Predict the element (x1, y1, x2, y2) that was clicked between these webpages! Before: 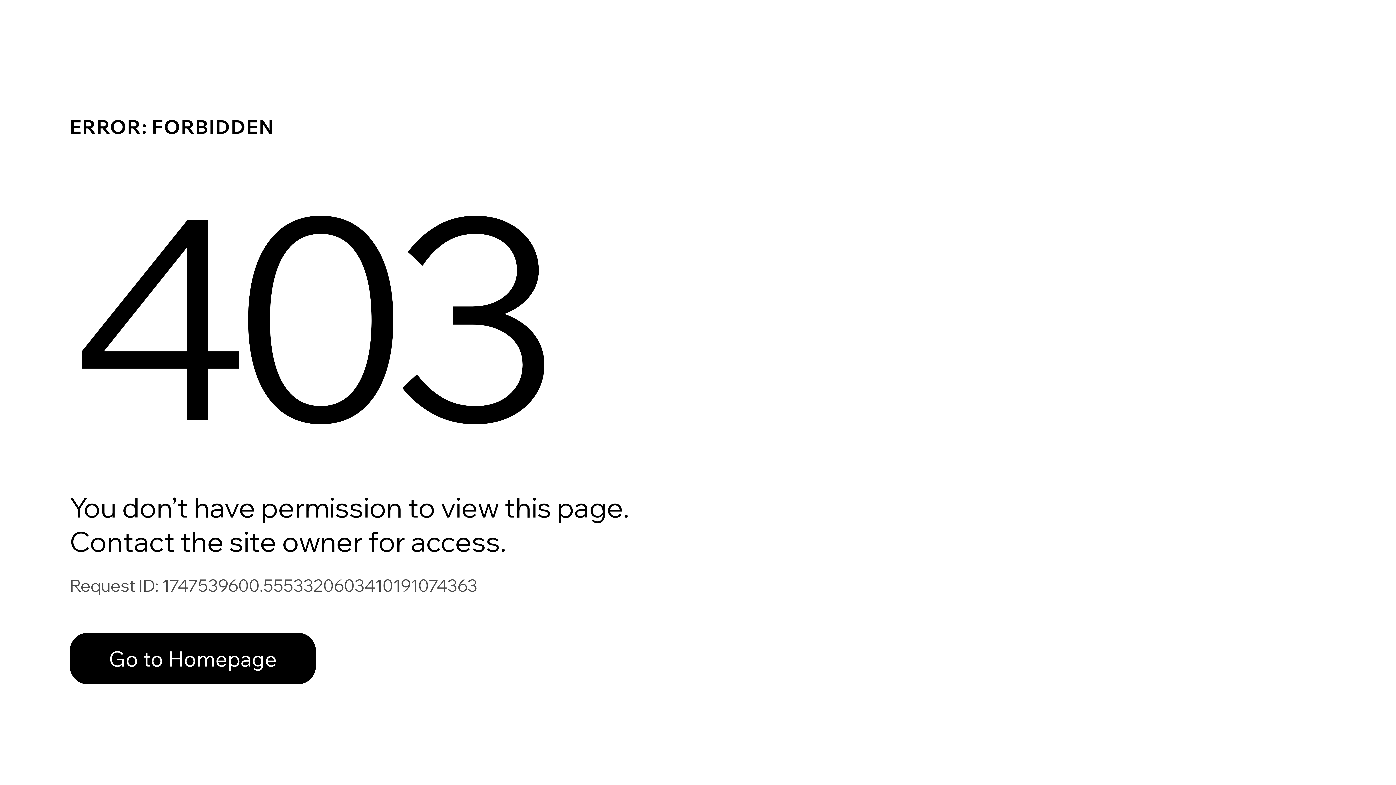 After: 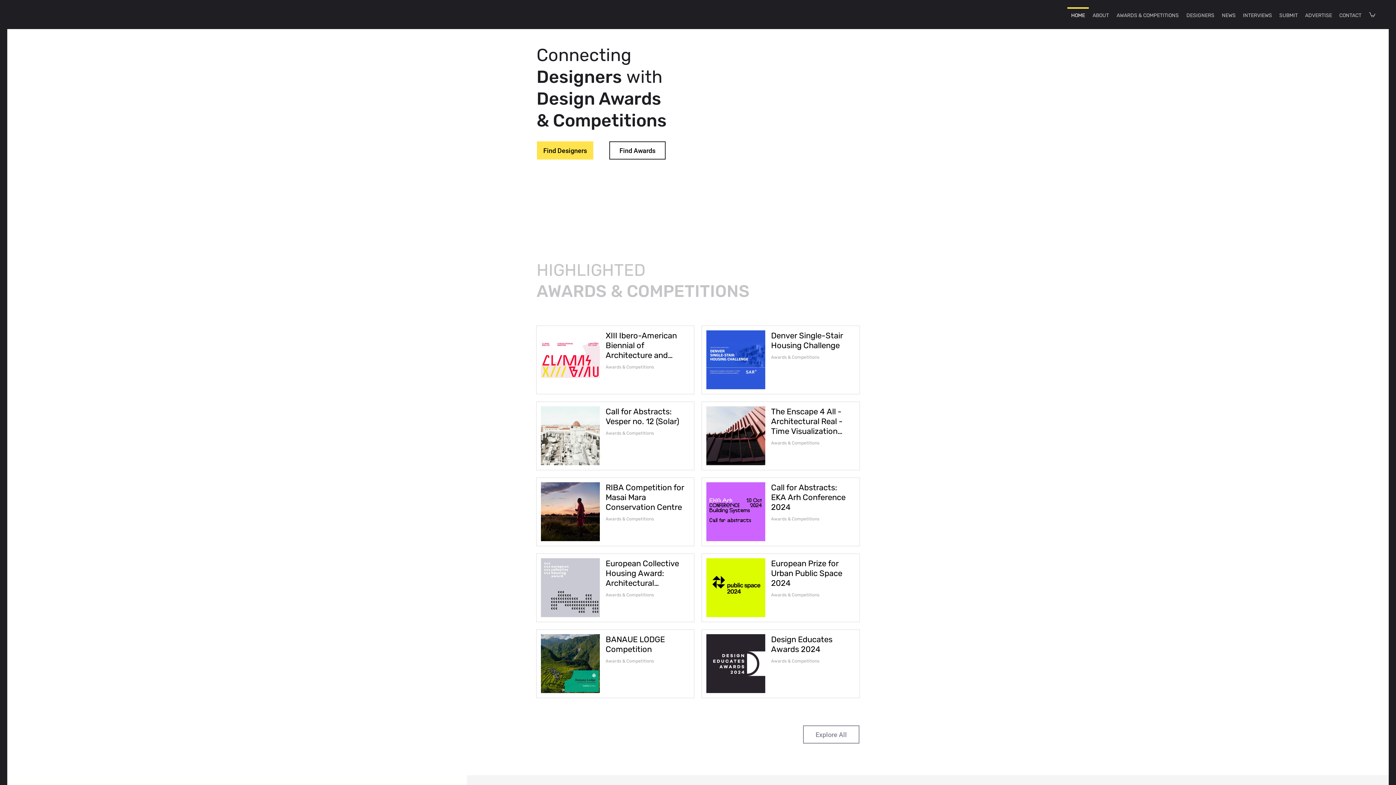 Action: label: Go to Homepage bbox: (69, 633, 316, 684)